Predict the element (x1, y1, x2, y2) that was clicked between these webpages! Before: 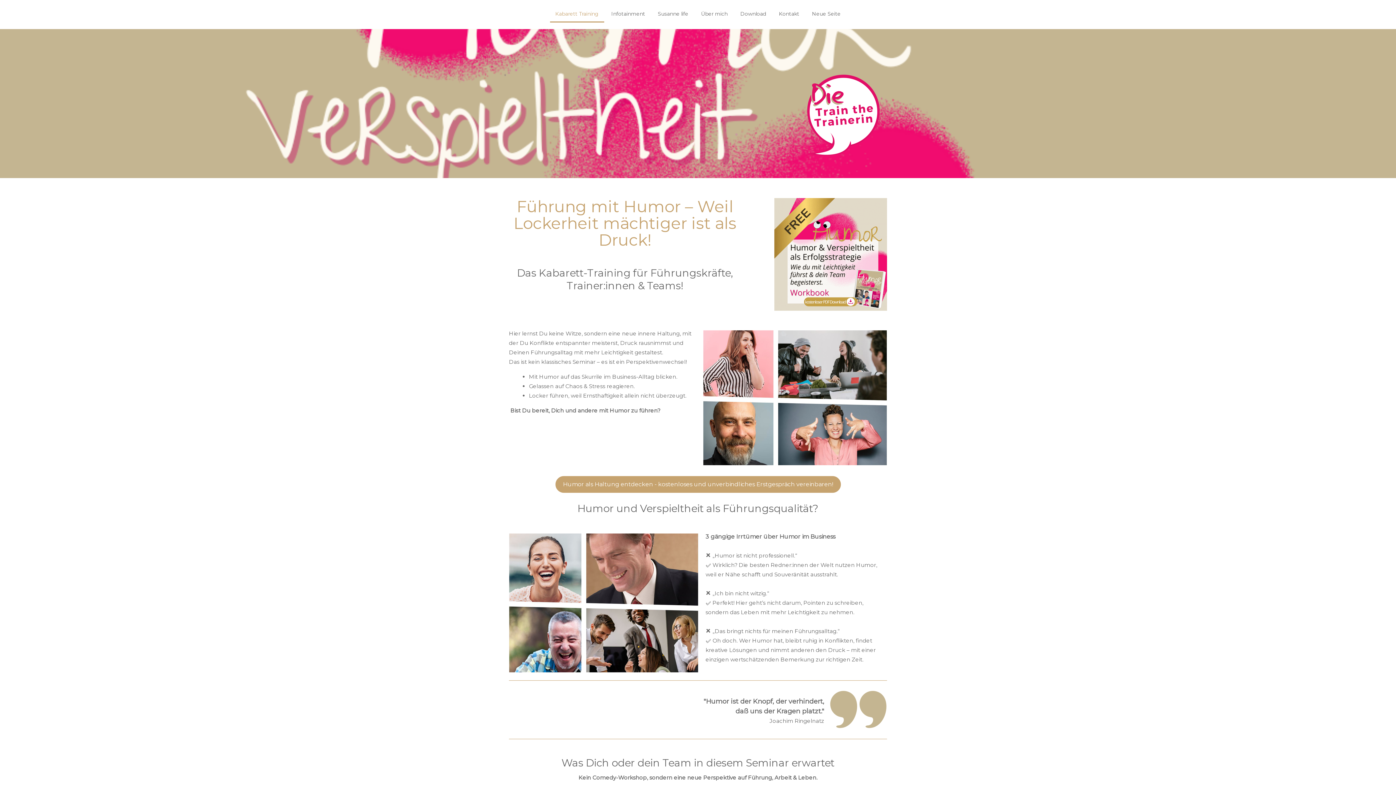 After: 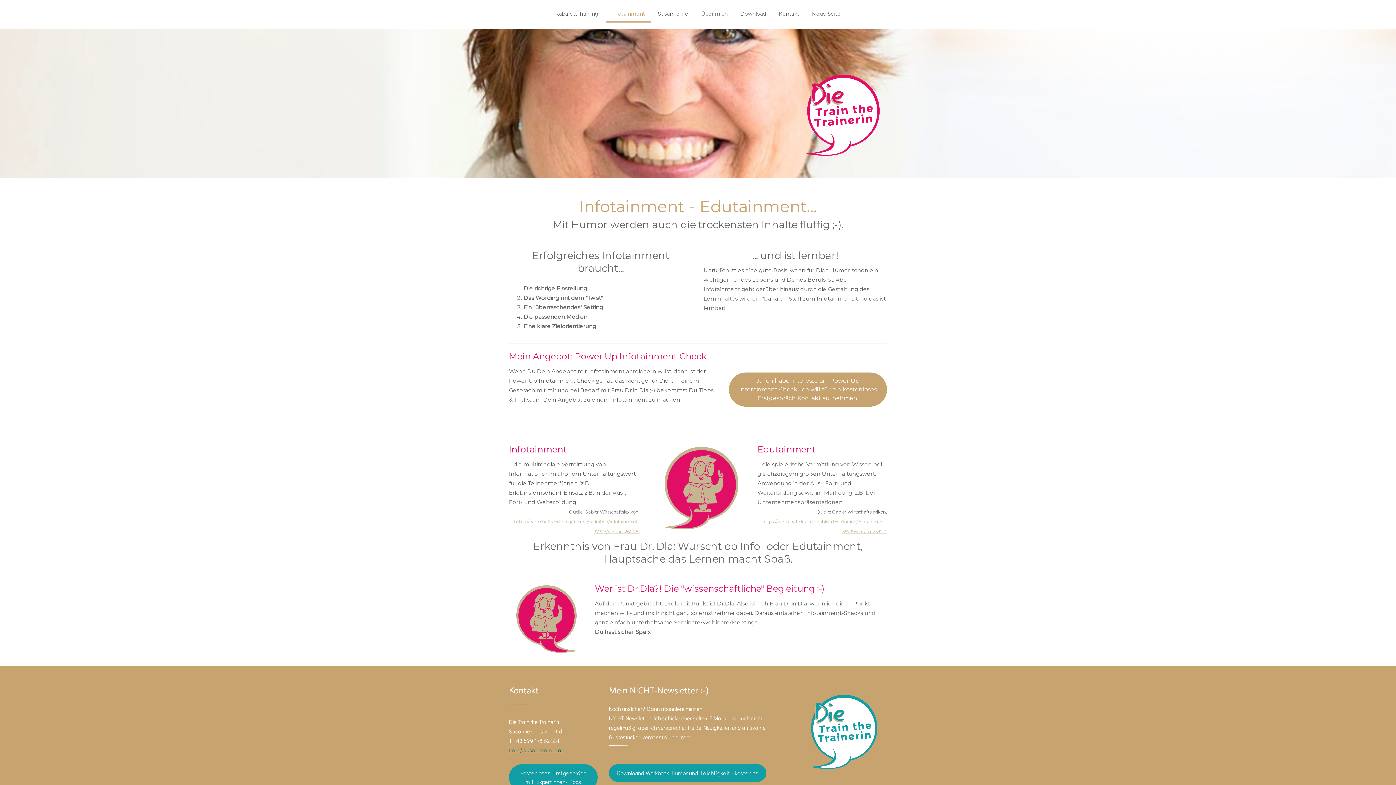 Action: bbox: (606, 6, 650, 22) label: Infotainment